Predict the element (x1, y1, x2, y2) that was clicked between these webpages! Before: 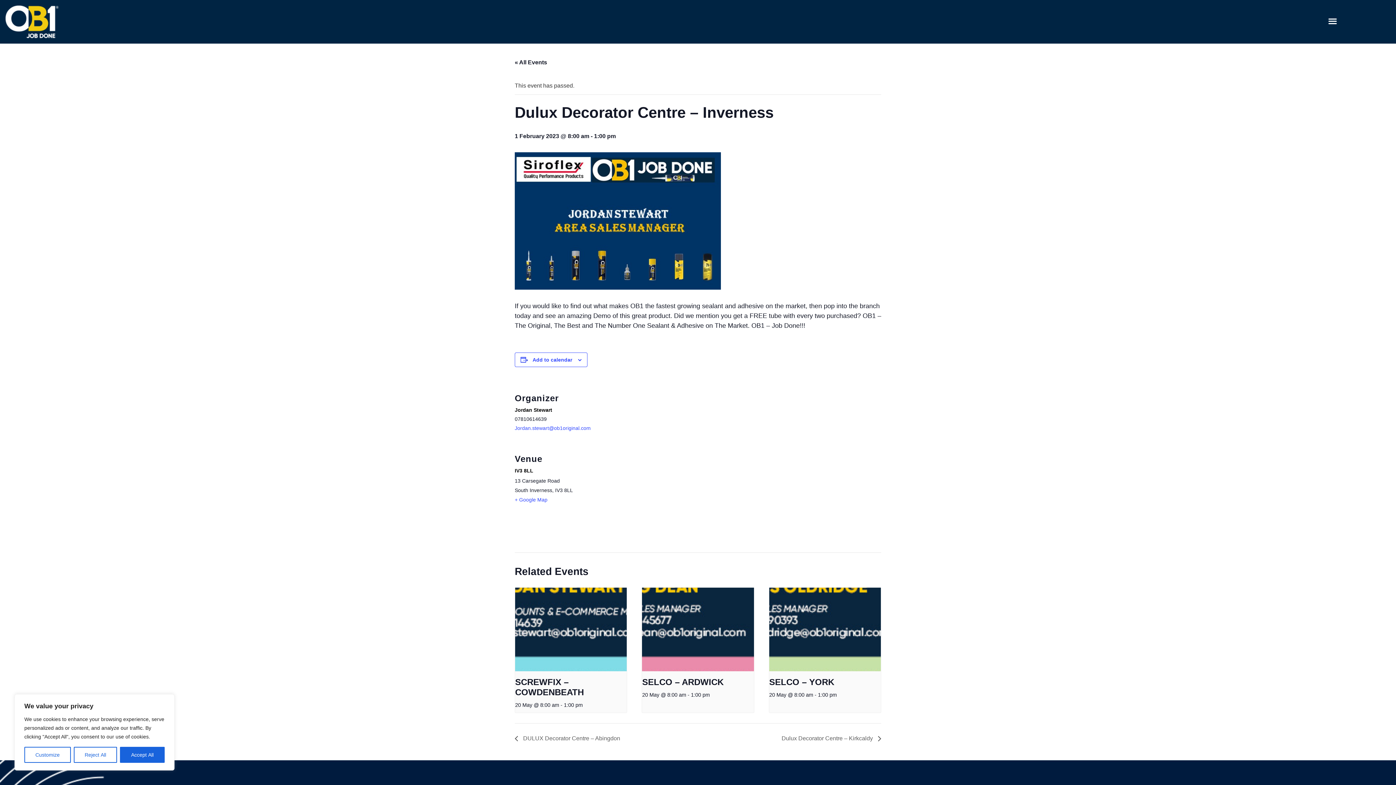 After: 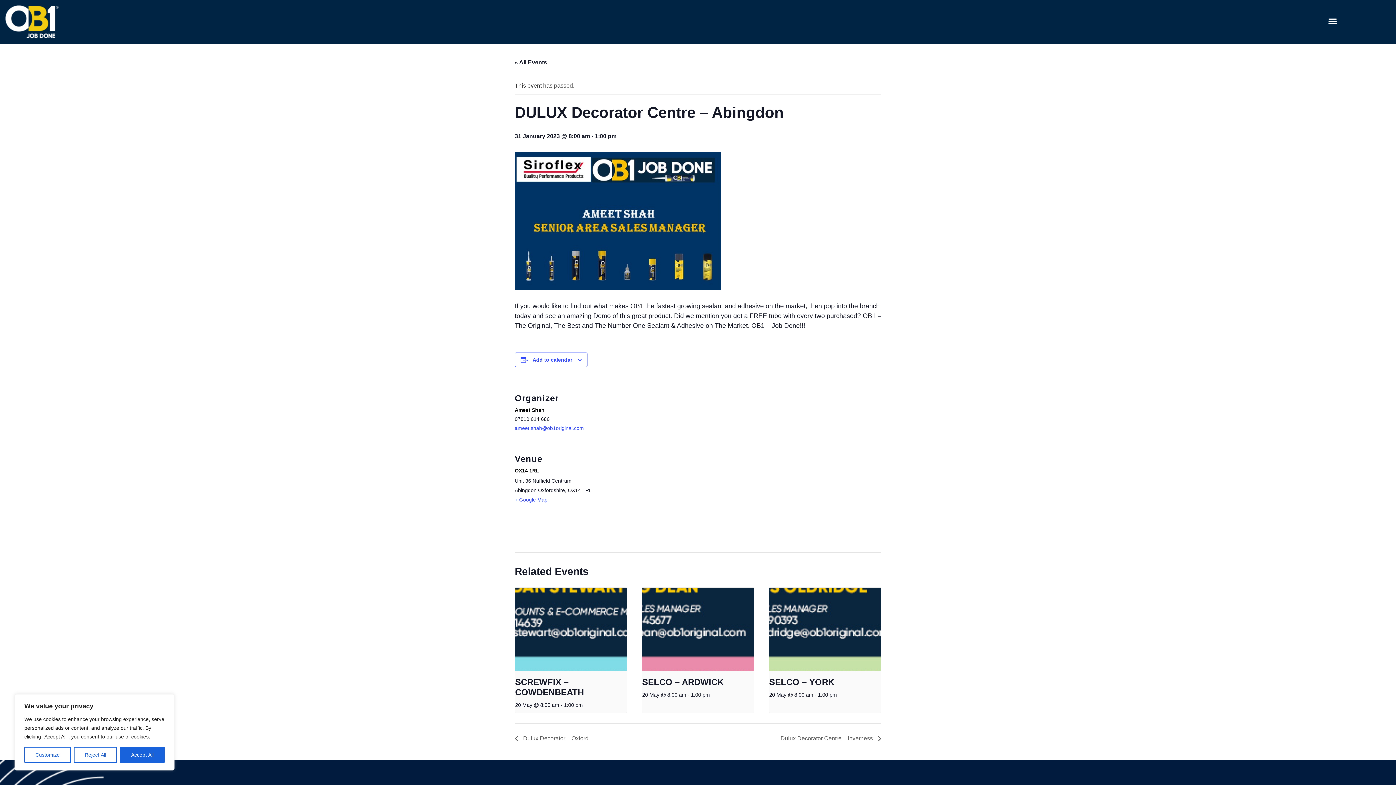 Action: label:  DULUX Decorator Centre – Abingdon bbox: (514, 735, 624, 741)